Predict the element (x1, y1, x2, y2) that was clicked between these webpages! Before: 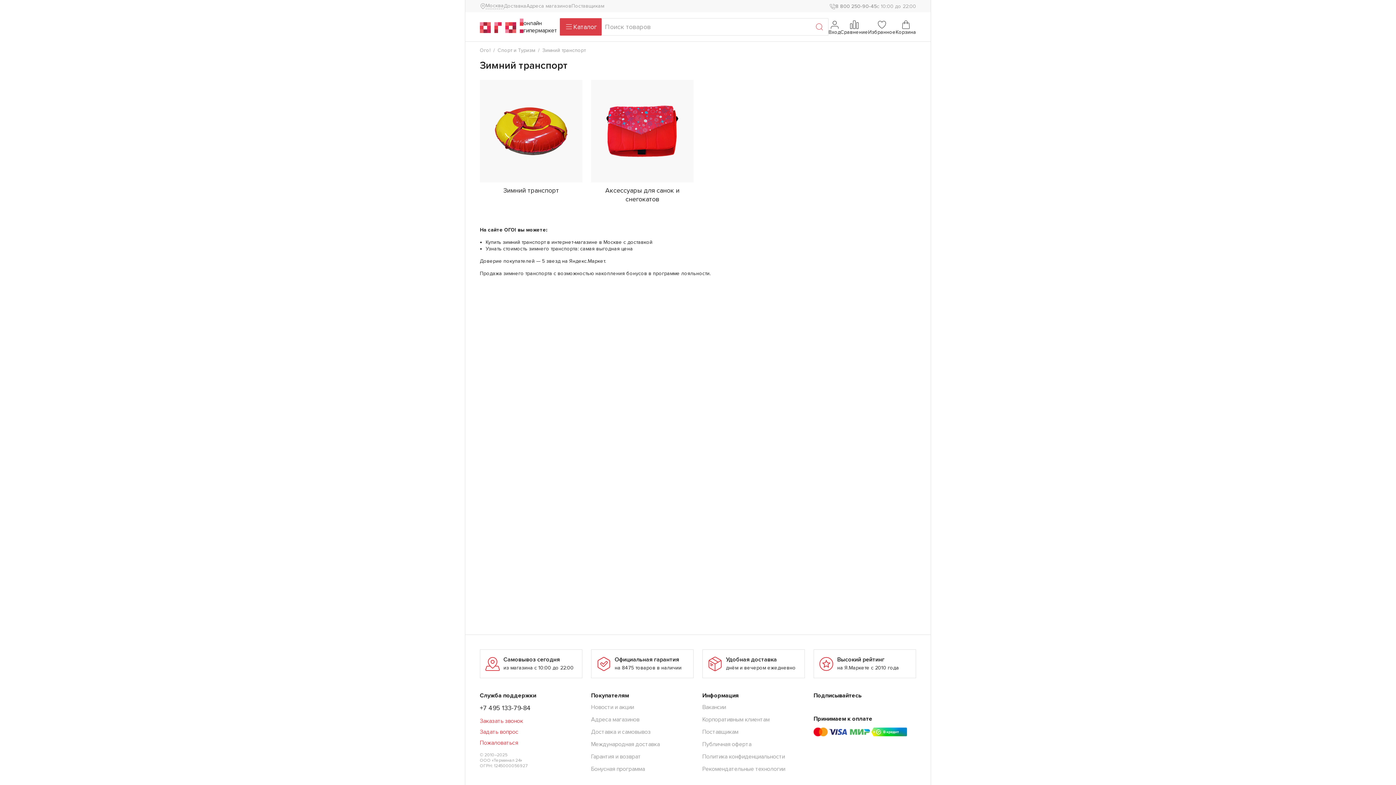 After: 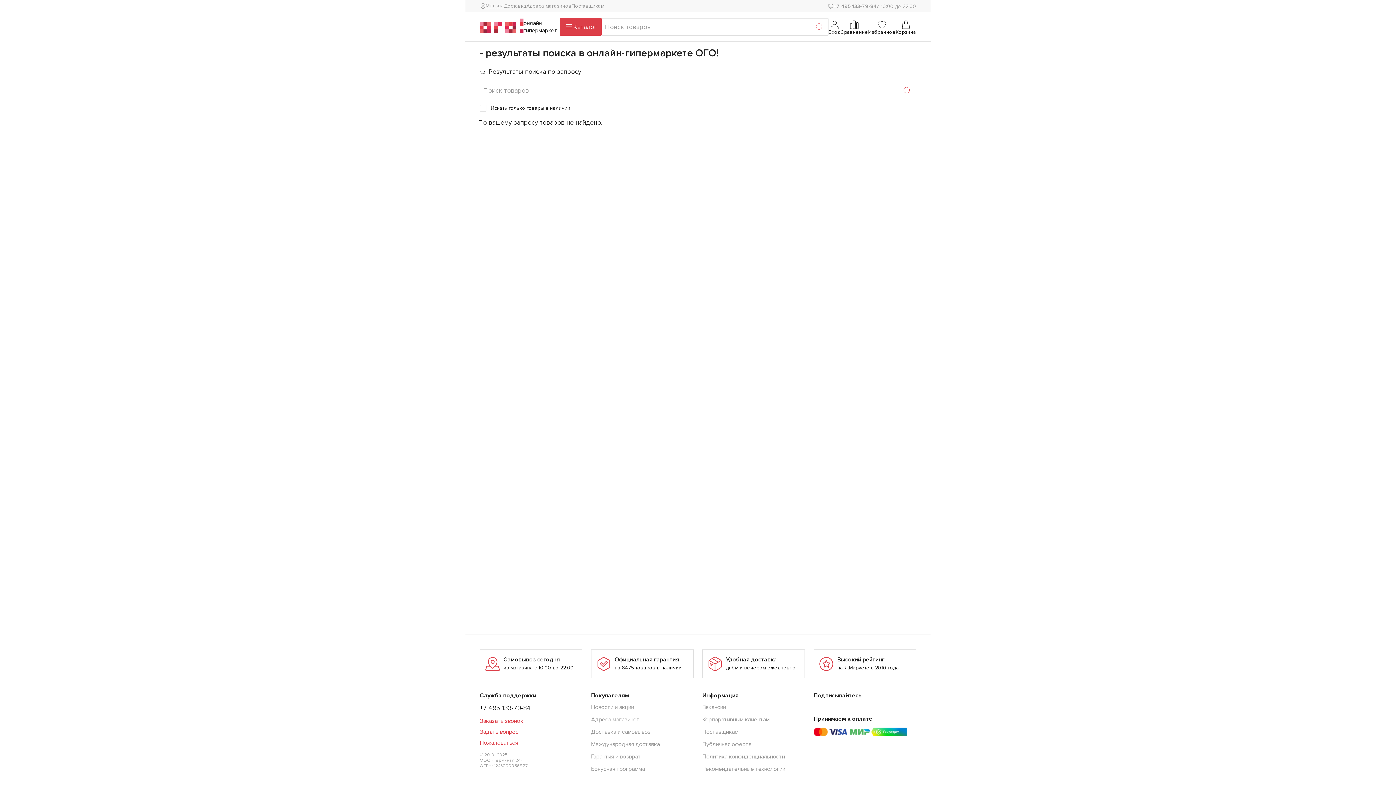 Action: bbox: (810, 18, 828, 35)